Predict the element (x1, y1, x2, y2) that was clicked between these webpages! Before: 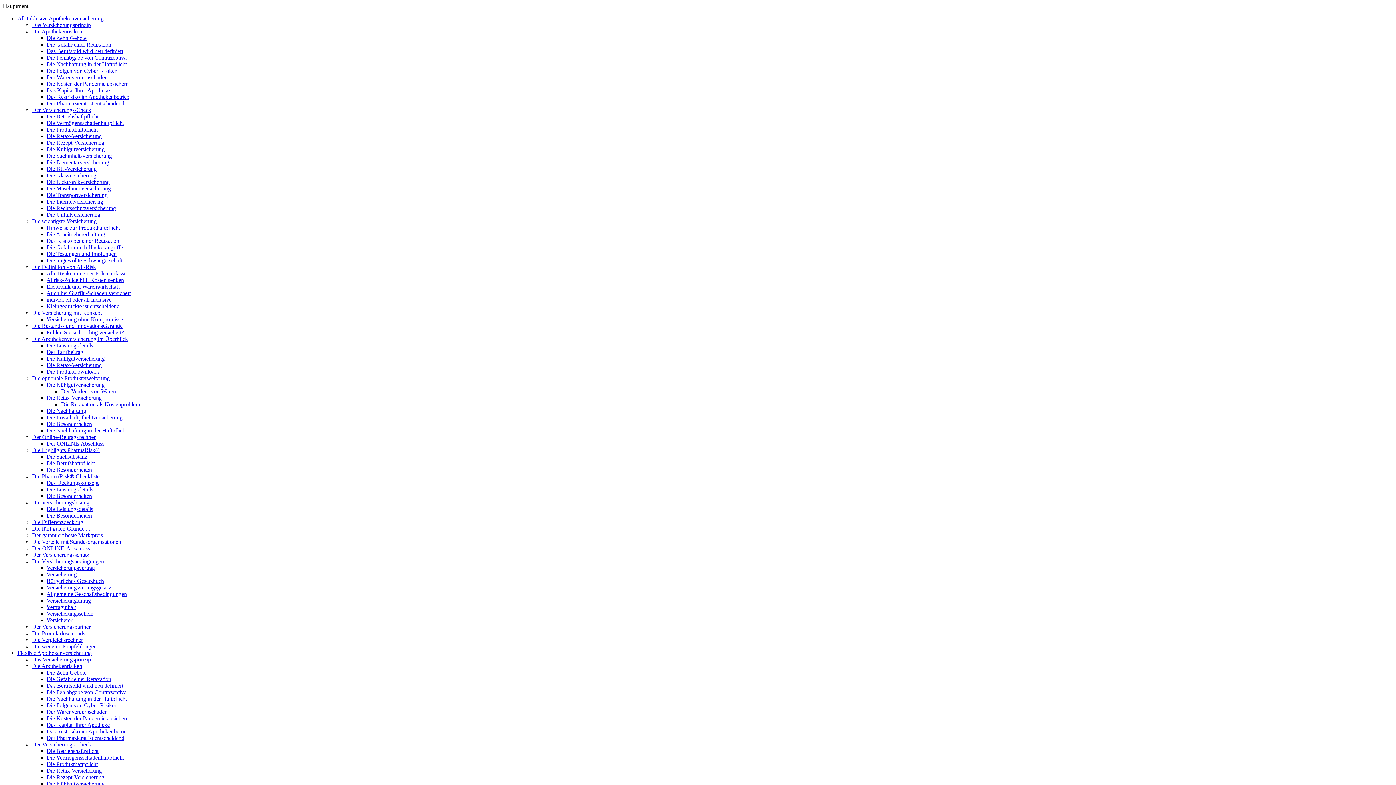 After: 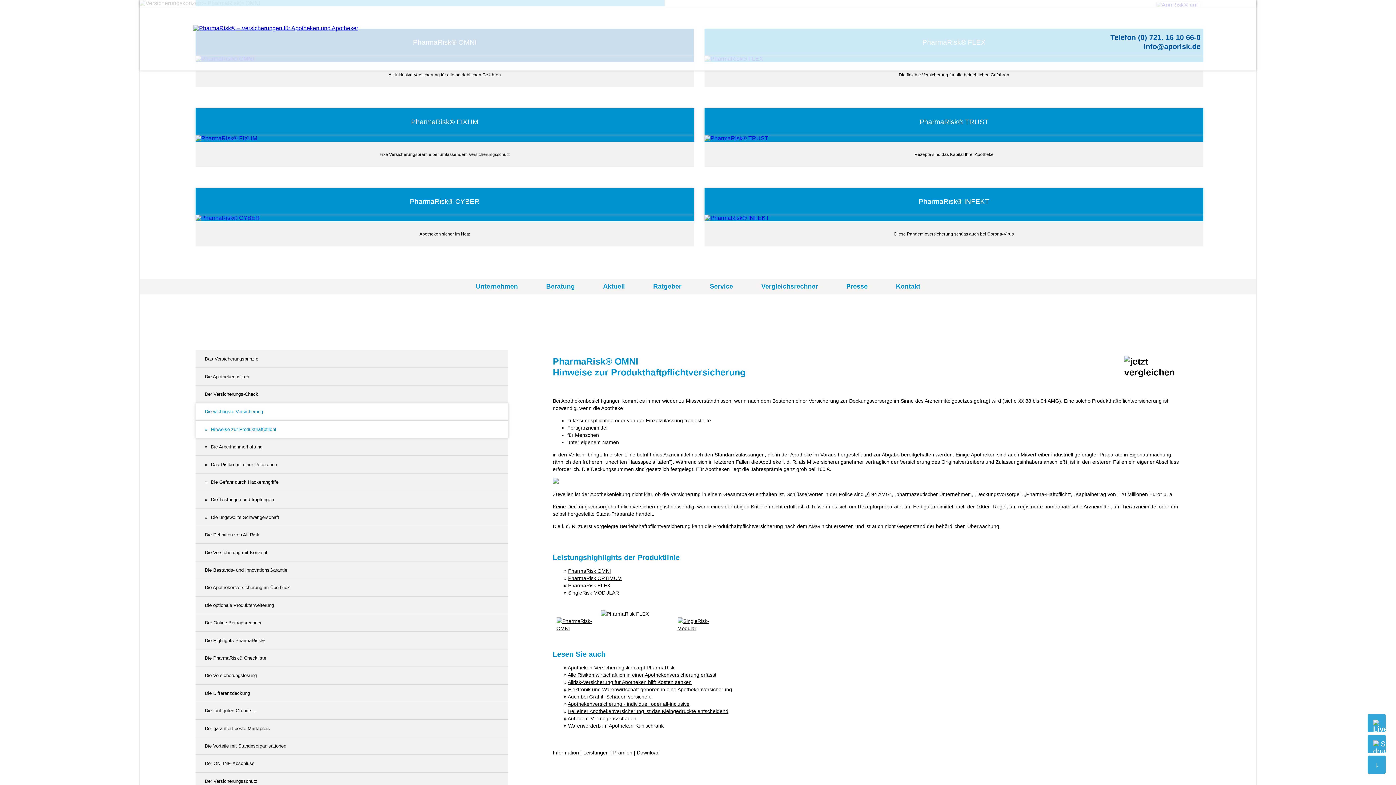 Action: bbox: (46, 224, 120, 230) label: Hinweise zur Produkthaftpflicht